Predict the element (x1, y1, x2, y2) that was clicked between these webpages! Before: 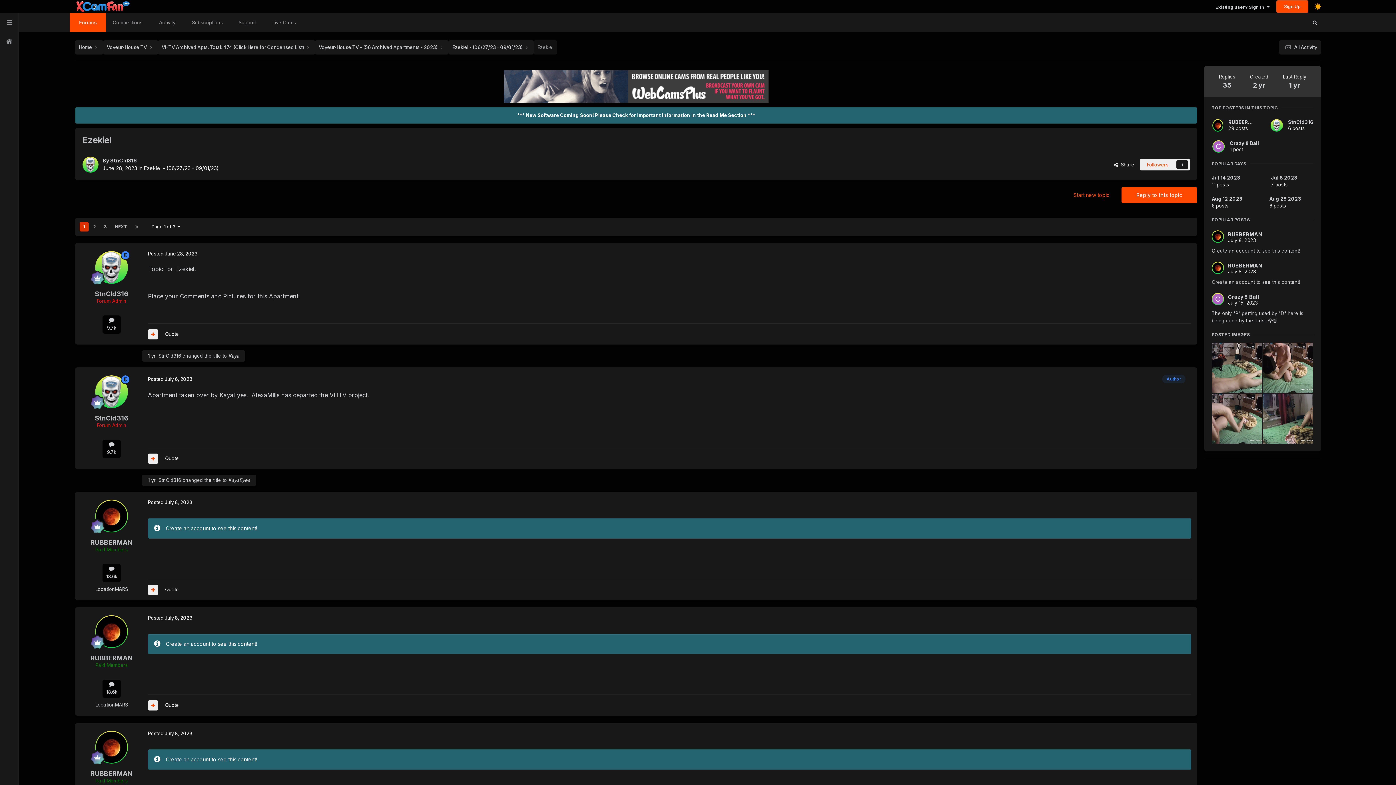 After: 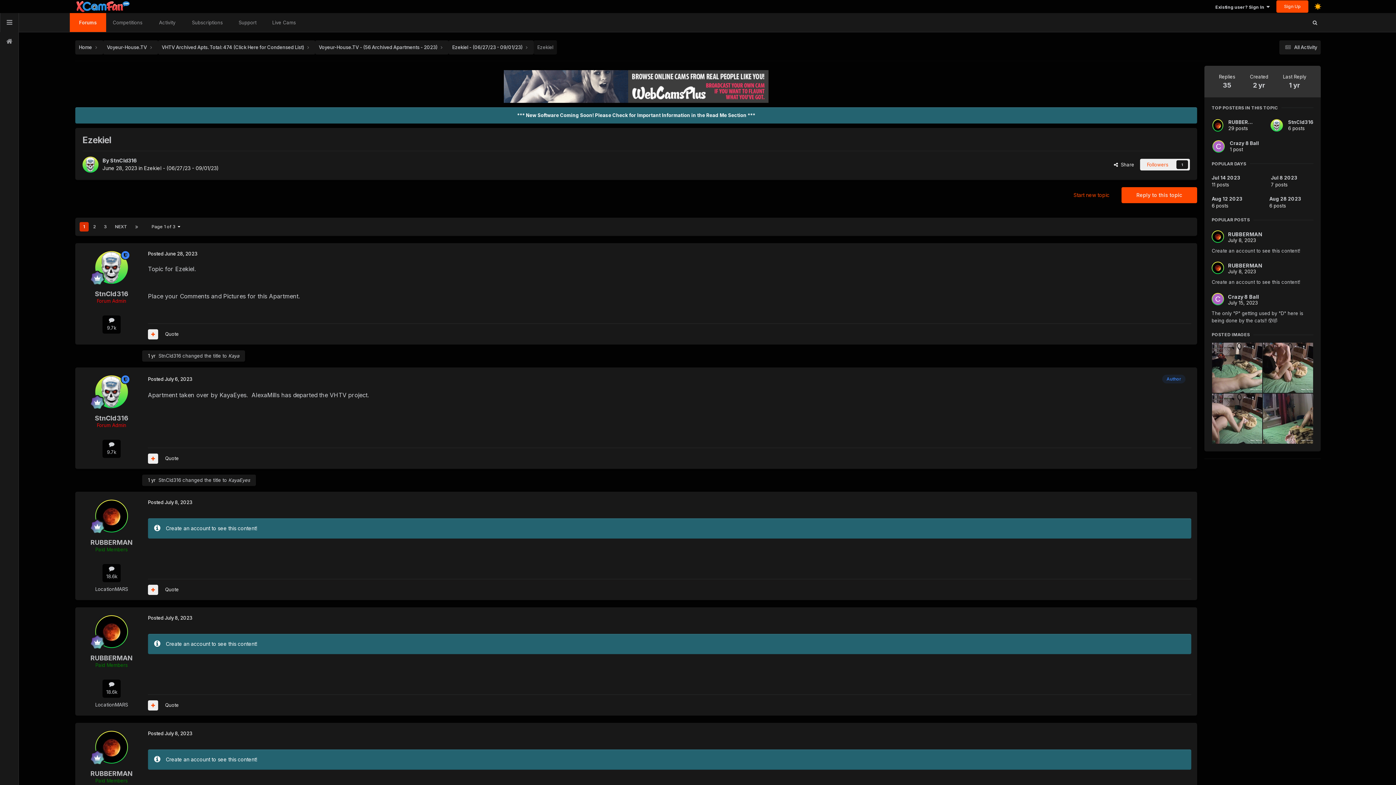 Action: label: Aug 12 2023

6 posts bbox: (1212, 195, 1255, 209)